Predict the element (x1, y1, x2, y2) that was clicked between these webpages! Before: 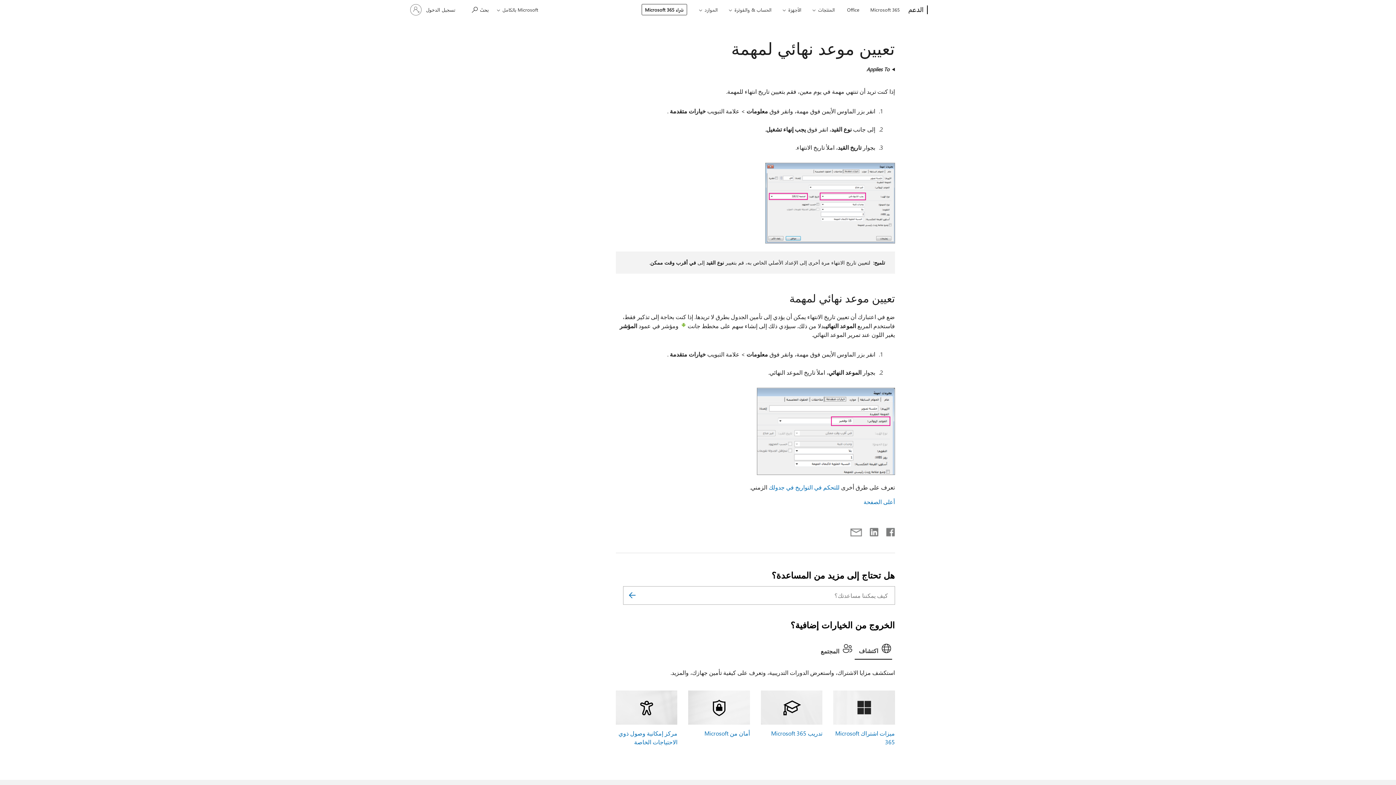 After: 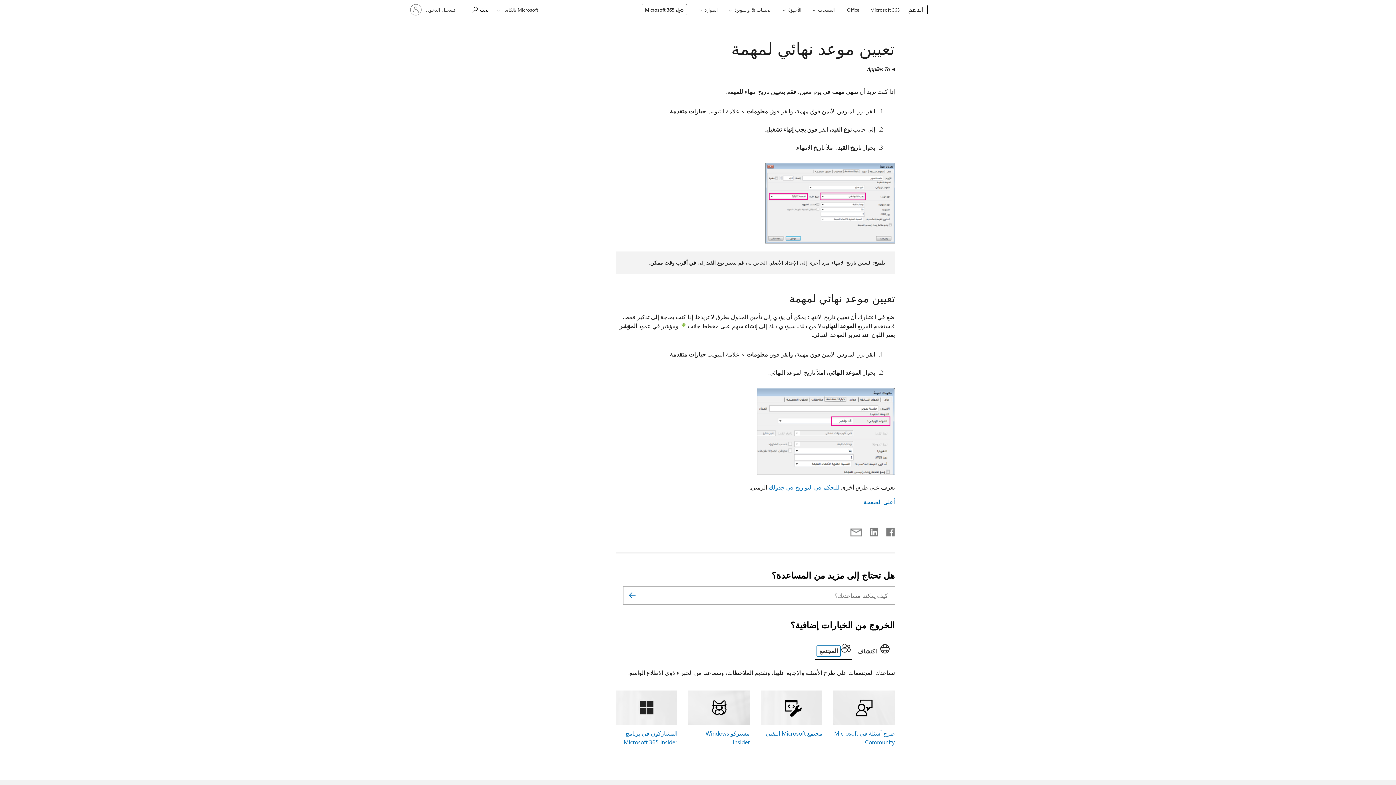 Action: label: المجتمع bbox: (815, 641, 854, 659)